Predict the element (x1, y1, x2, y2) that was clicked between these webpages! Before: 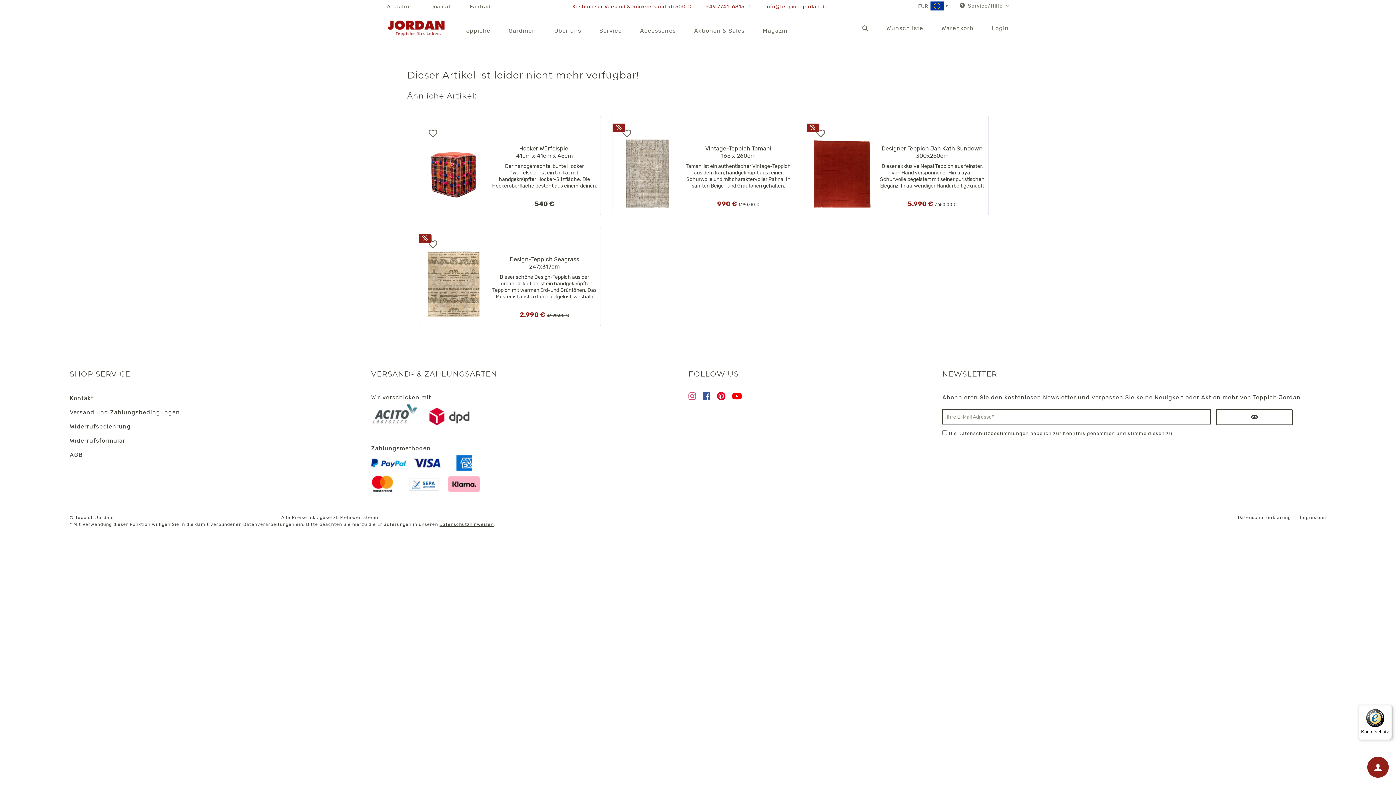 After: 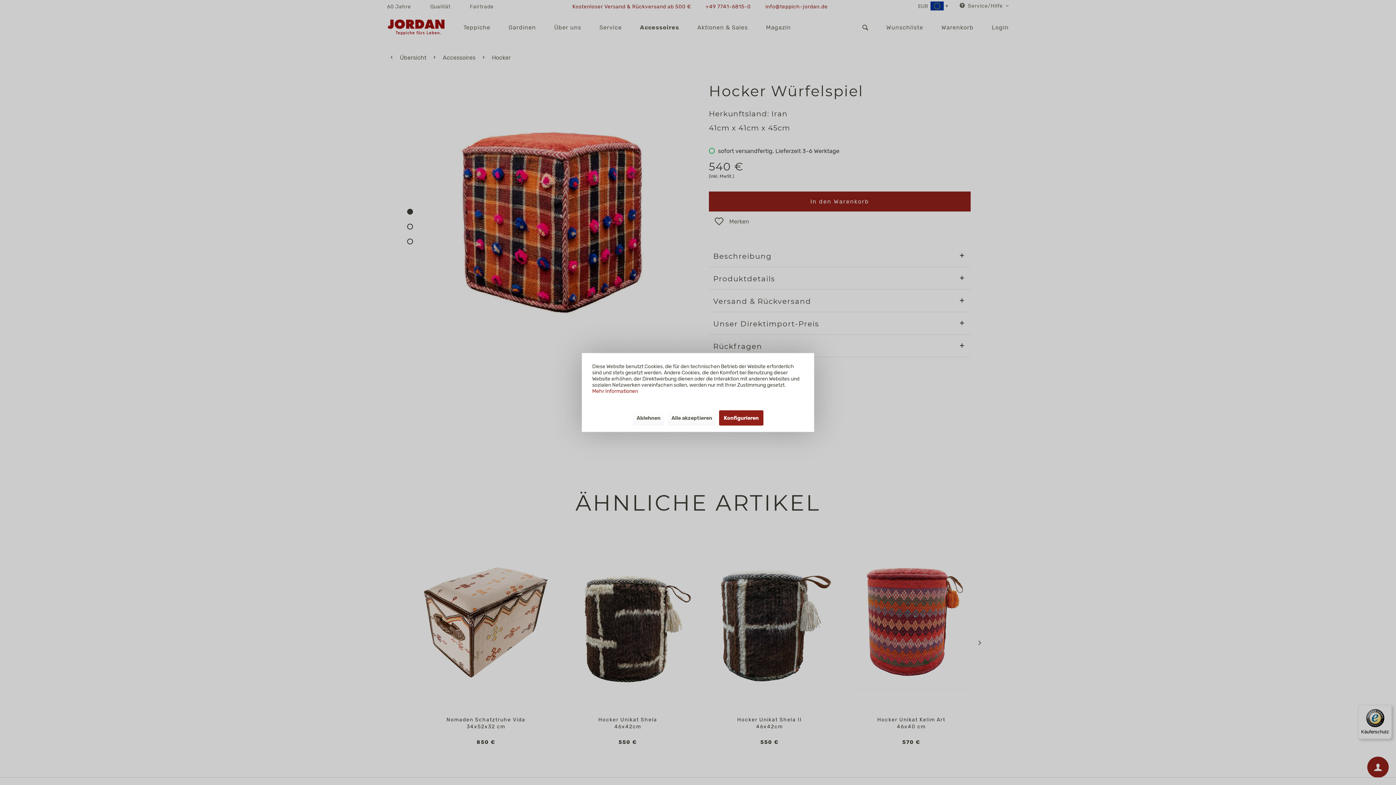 Action: bbox: (492, 145, 597, 152) label: Hocker Würfelspiel